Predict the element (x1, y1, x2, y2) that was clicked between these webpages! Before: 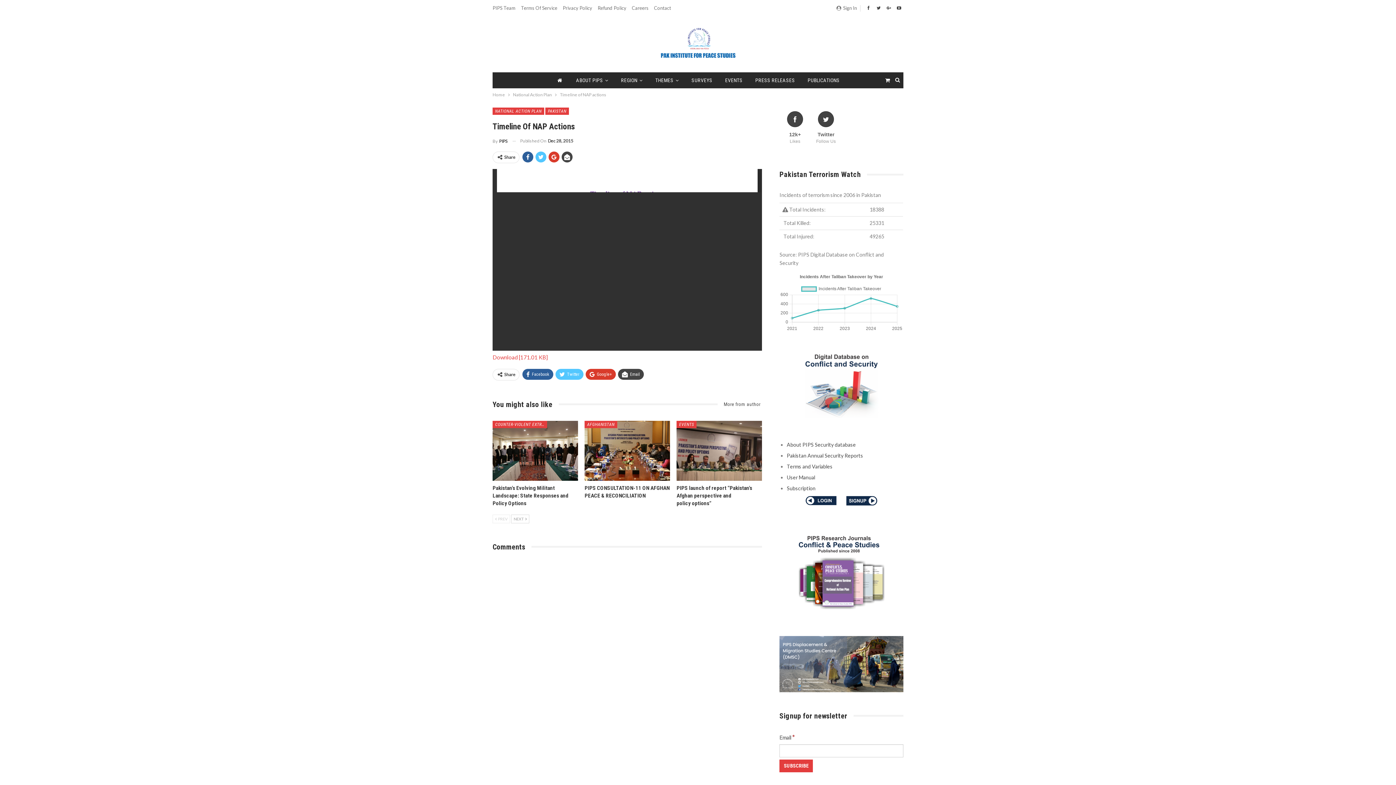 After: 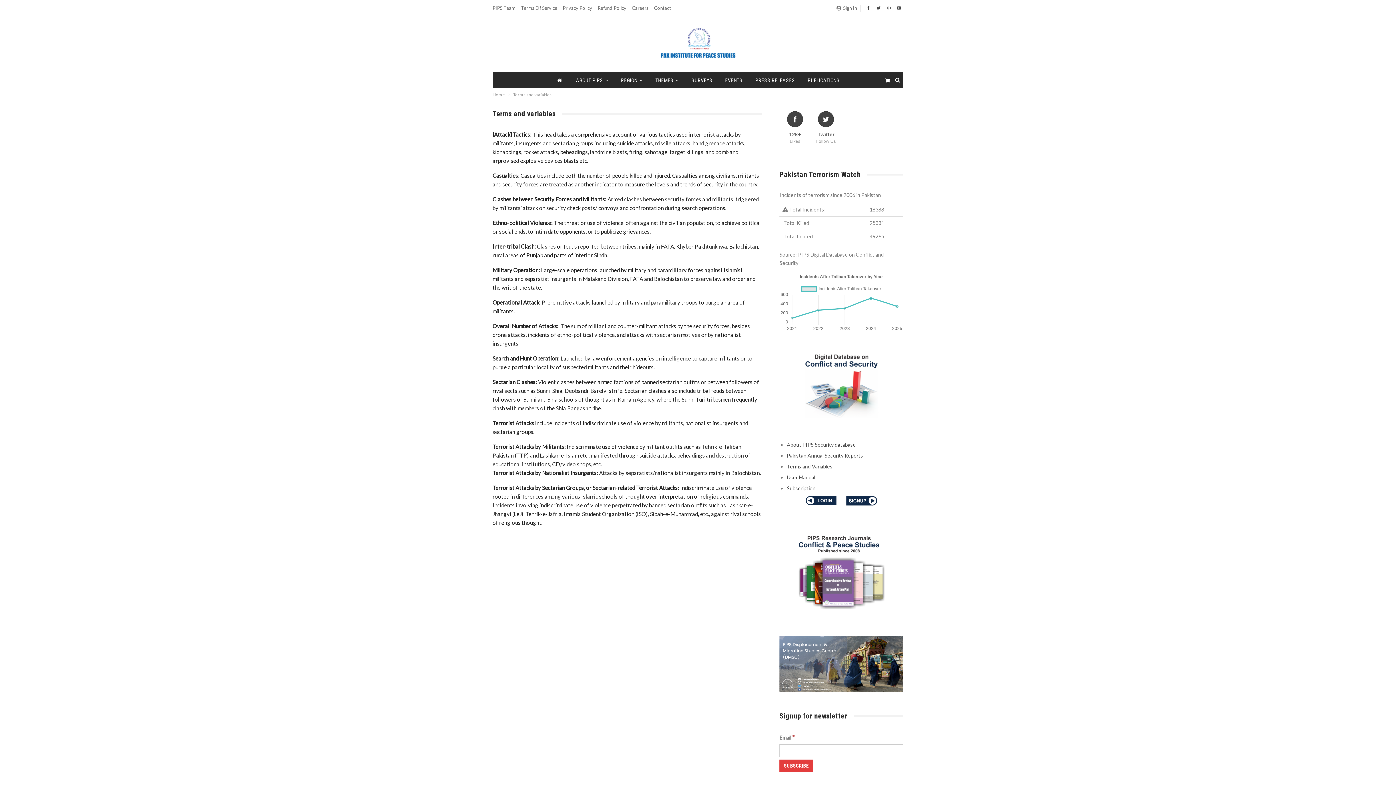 Action: label: Terms and Variables bbox: (787, 463, 832, 469)